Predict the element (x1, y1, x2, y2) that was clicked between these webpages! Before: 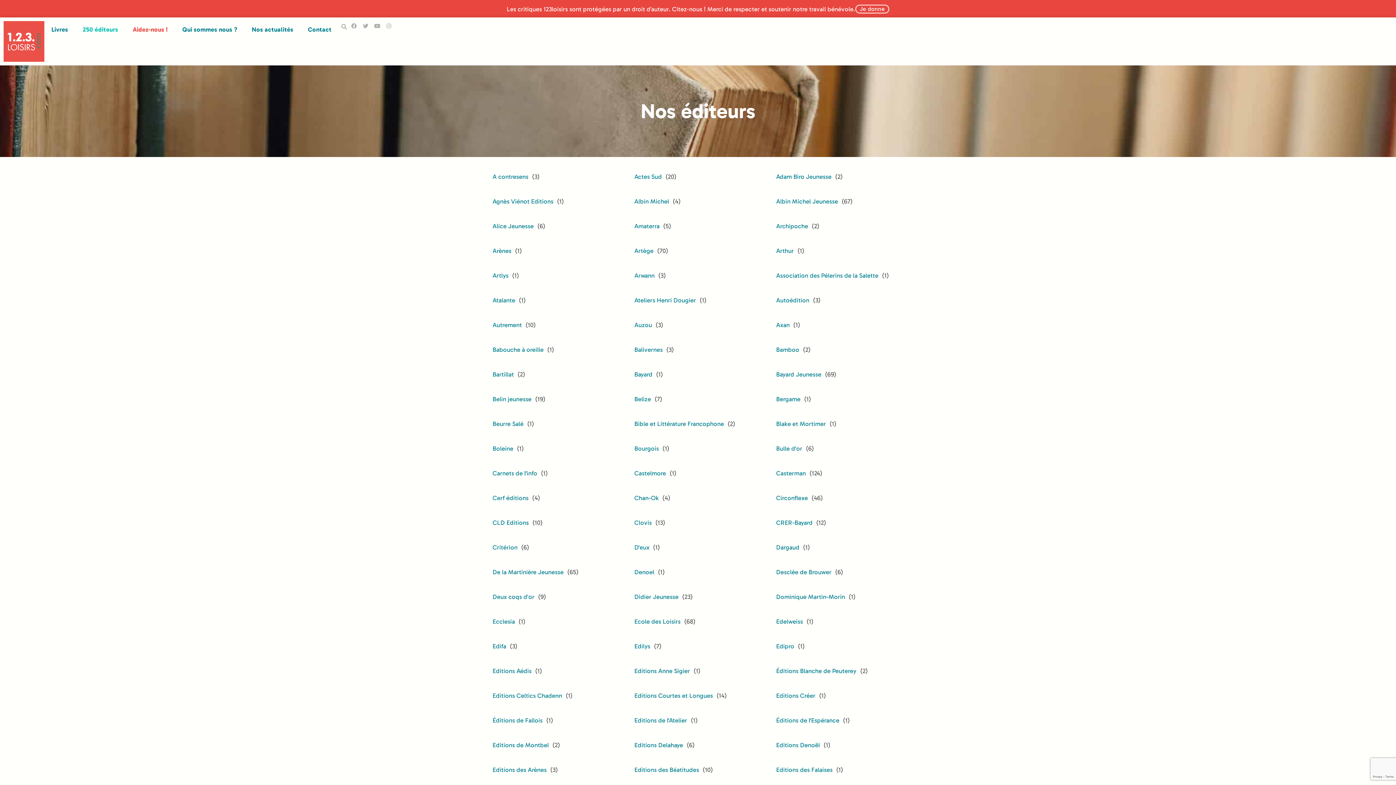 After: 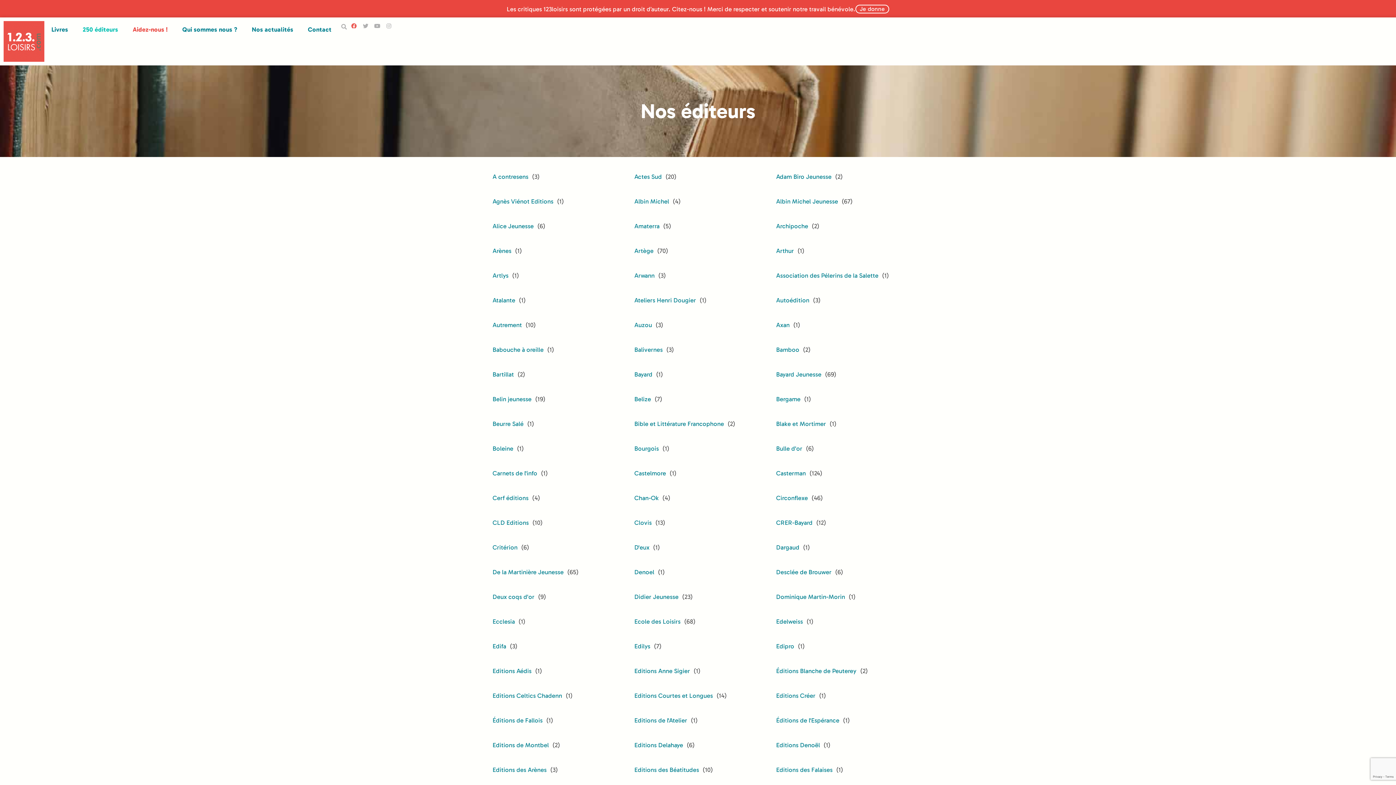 Action: bbox: (349, 21, 359, 30) label: Facebook